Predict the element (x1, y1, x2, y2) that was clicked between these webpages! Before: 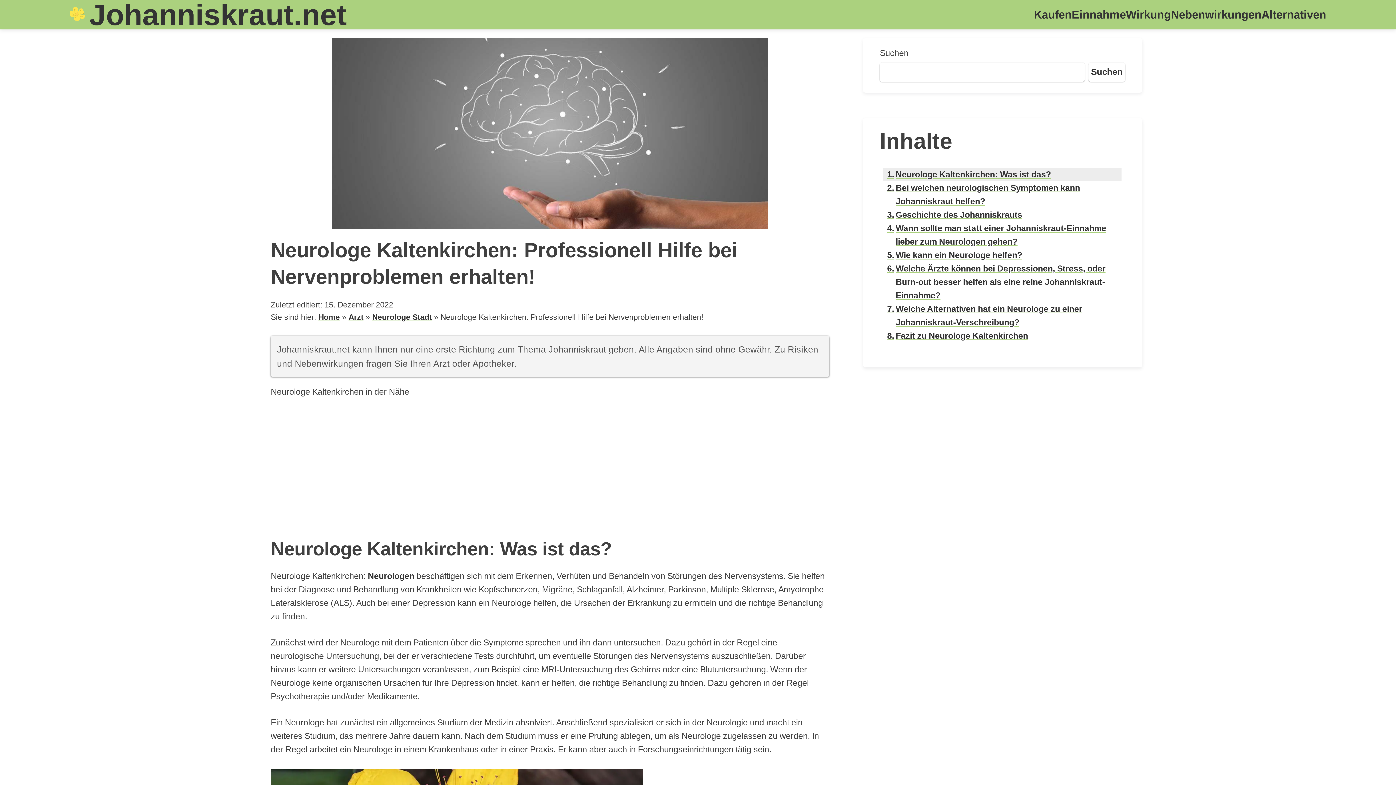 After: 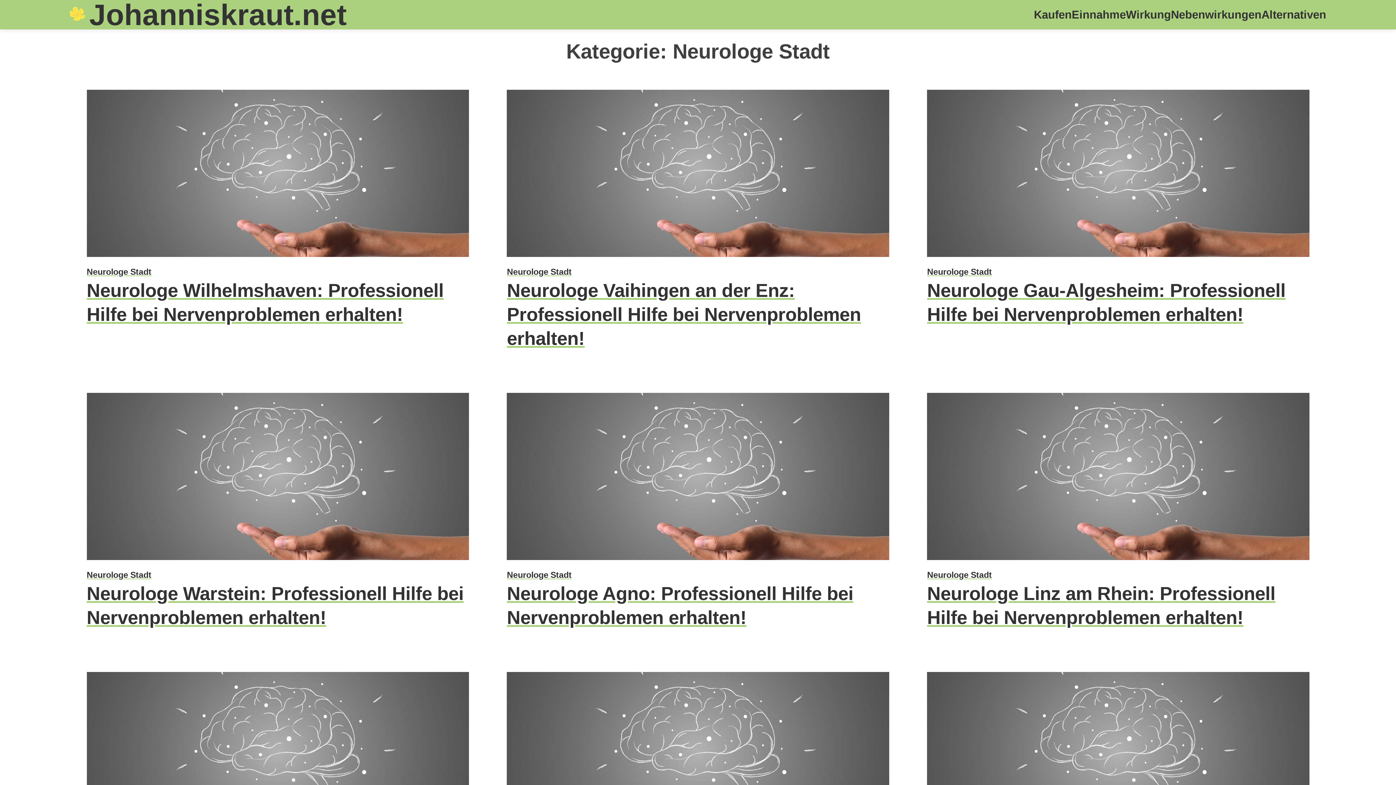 Action: bbox: (372, 312, 431, 321) label: Neurologe Stadt